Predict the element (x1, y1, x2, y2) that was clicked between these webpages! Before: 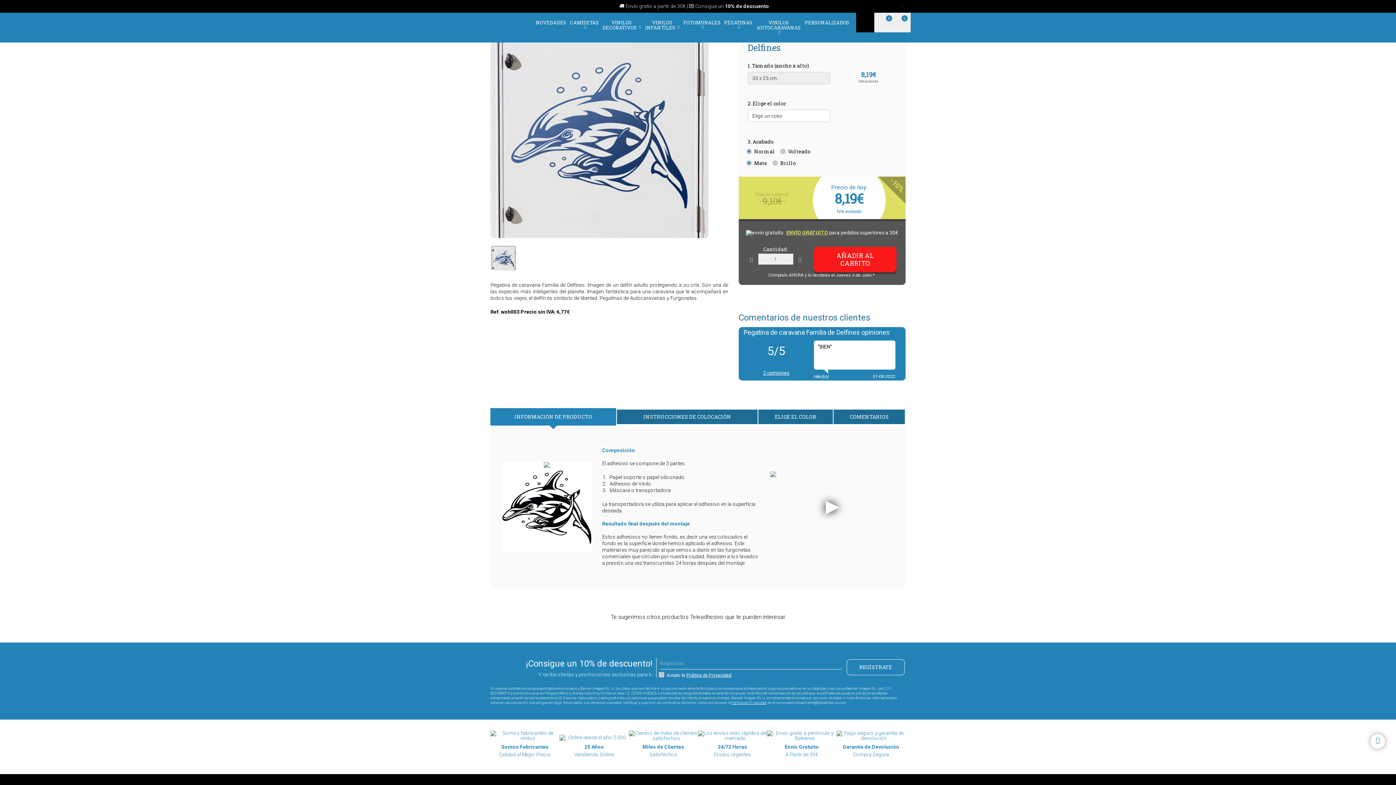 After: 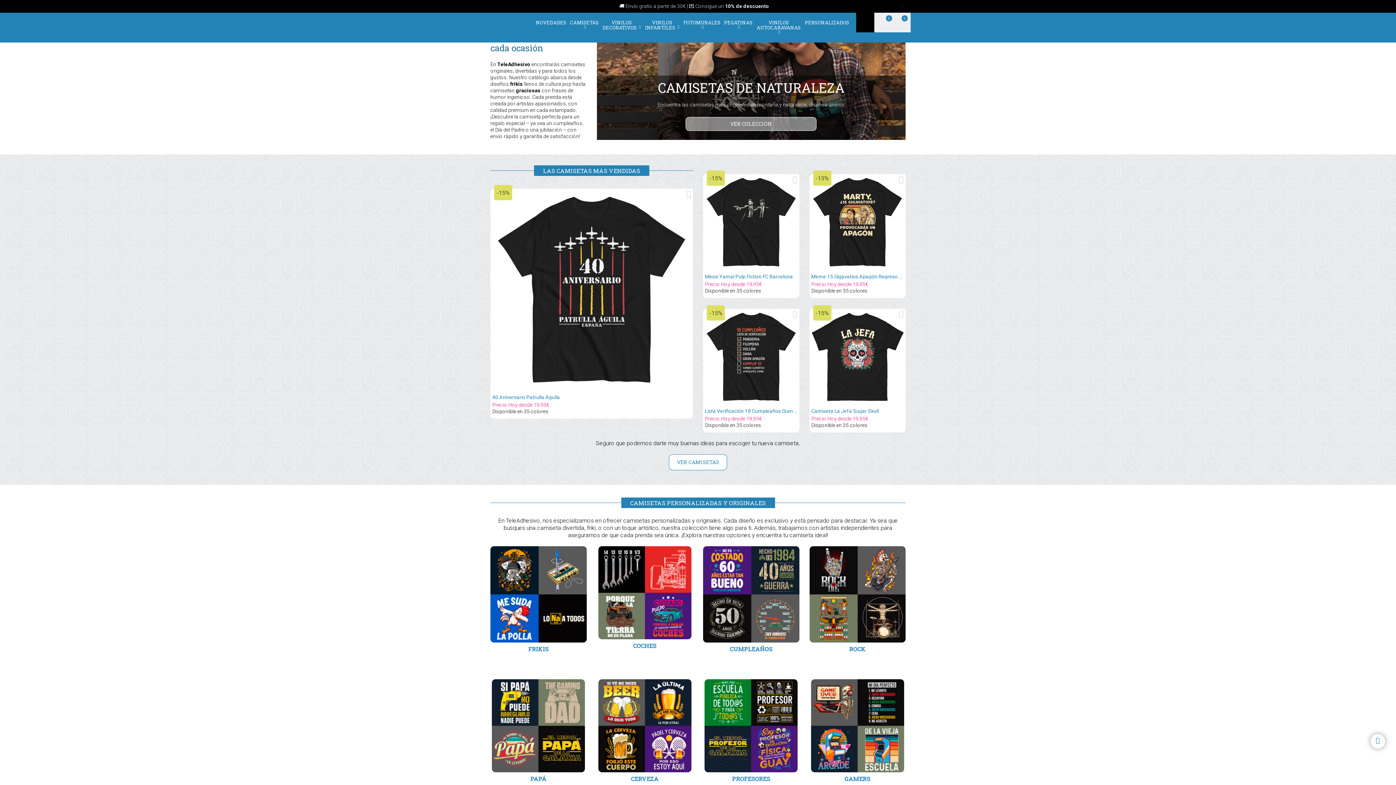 Action: bbox: (568, 16, 600, 33) label: CAMISETAS 